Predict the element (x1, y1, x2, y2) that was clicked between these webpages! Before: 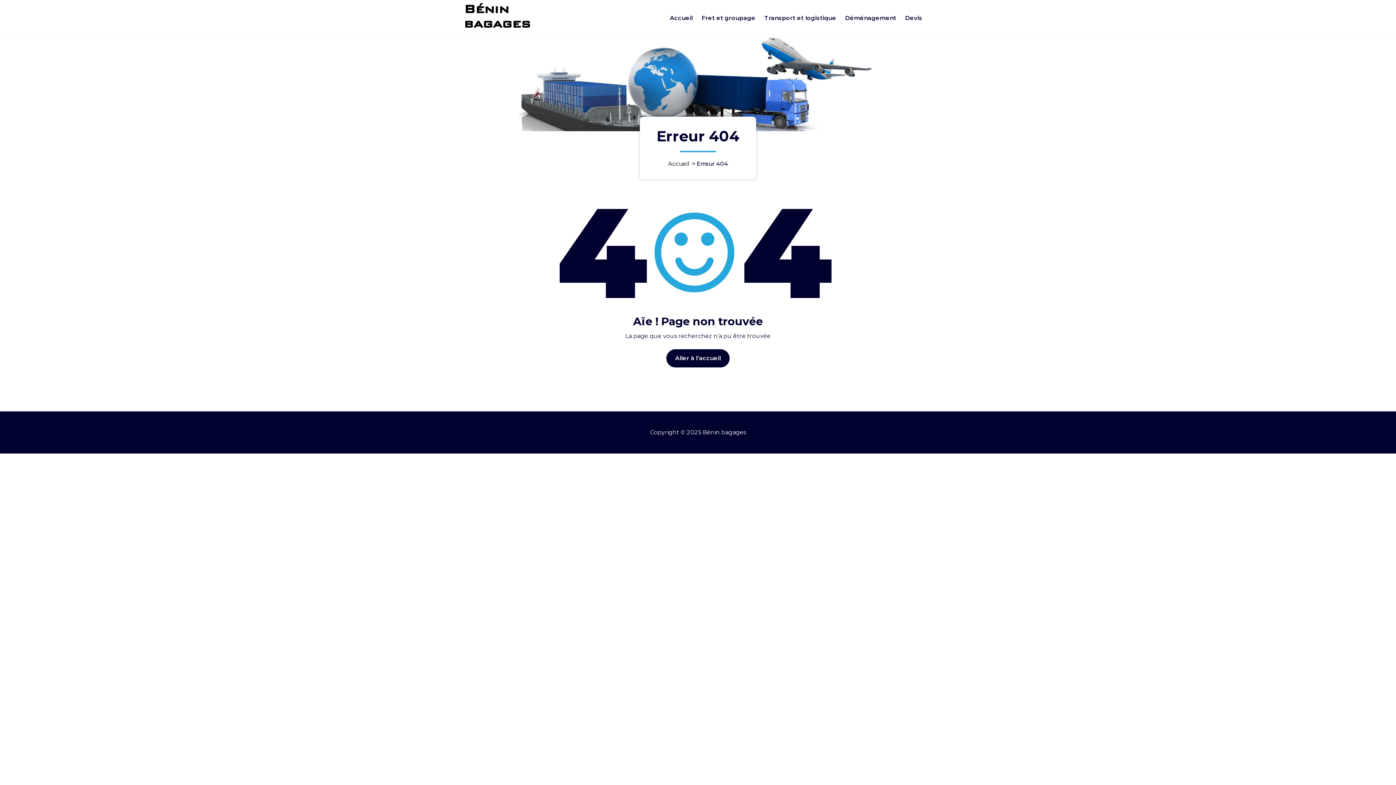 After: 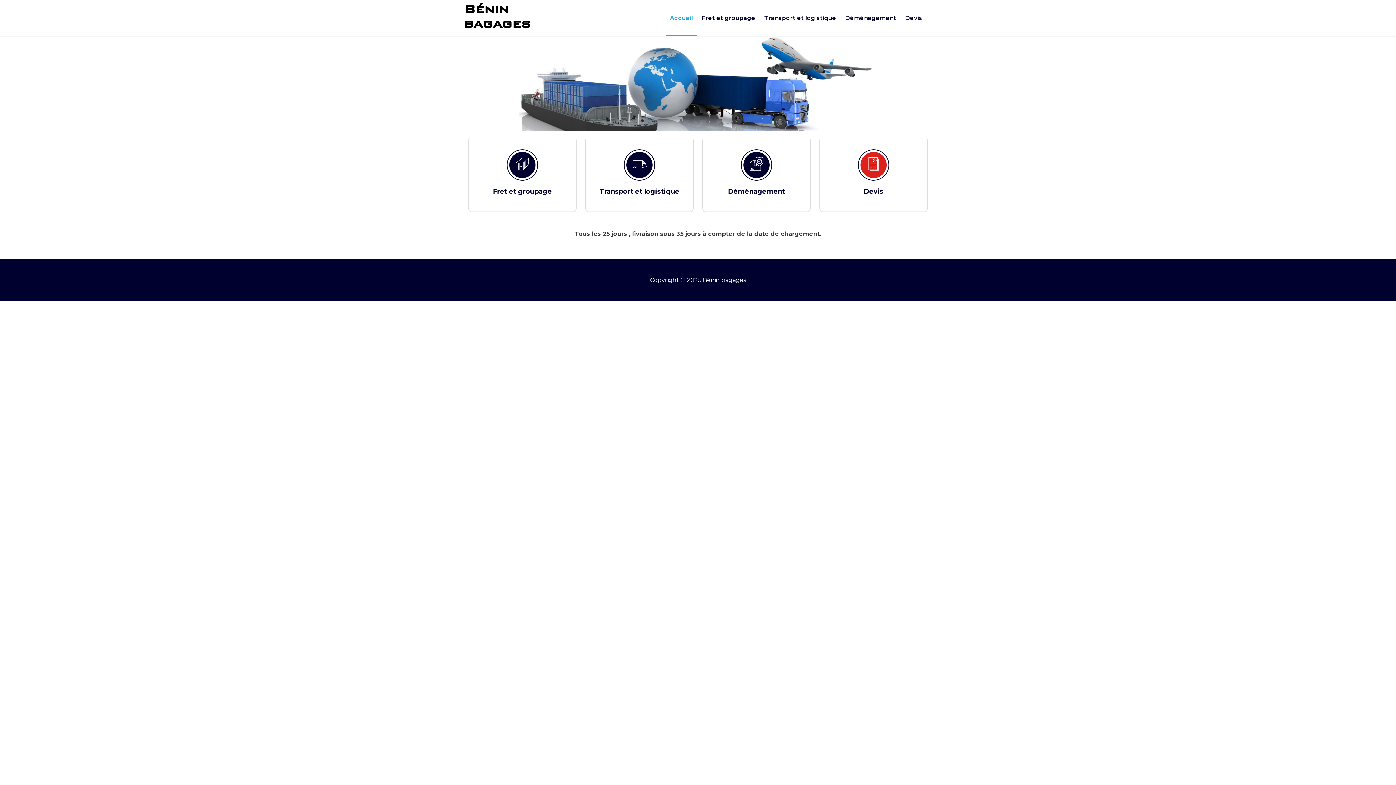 Action: bbox: (666, 349, 729, 367) label: Aller à l’accueil